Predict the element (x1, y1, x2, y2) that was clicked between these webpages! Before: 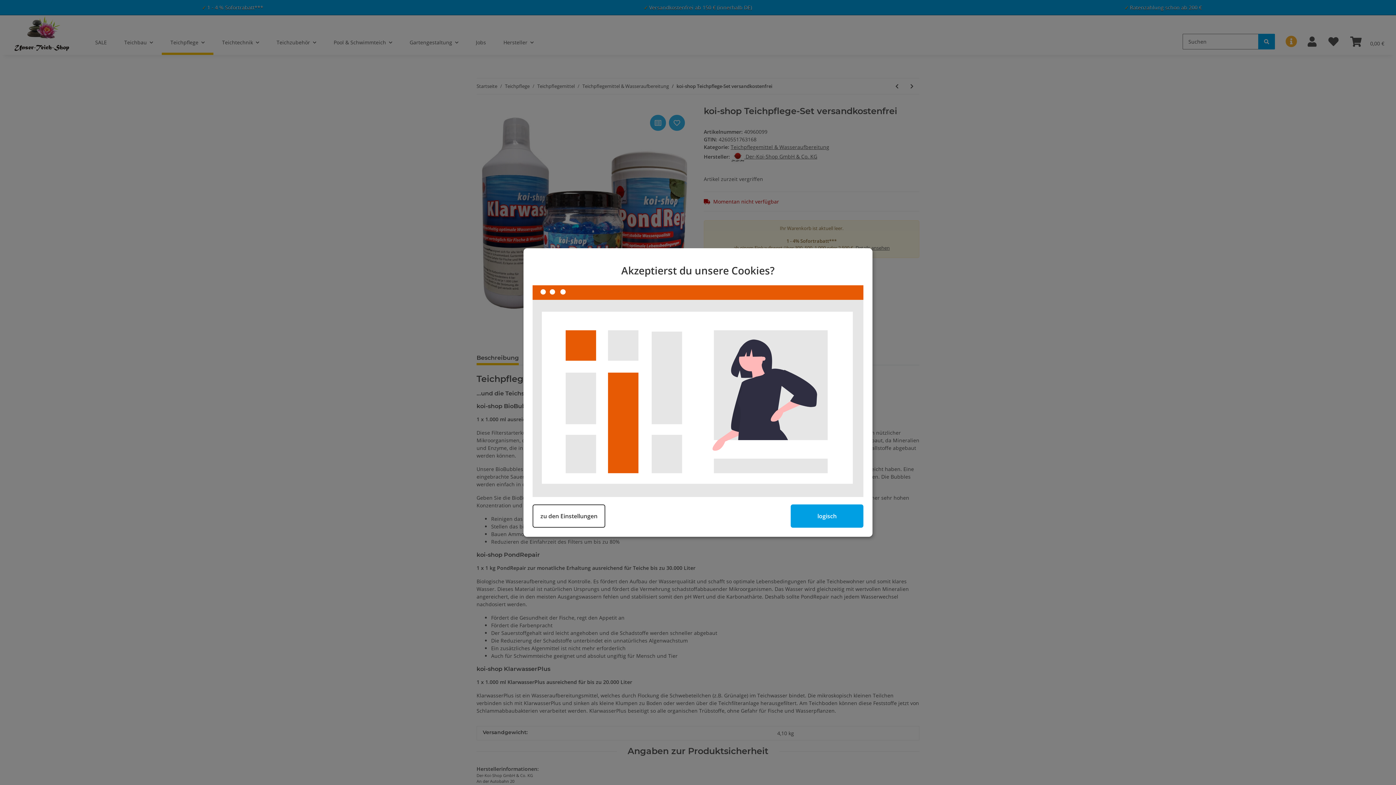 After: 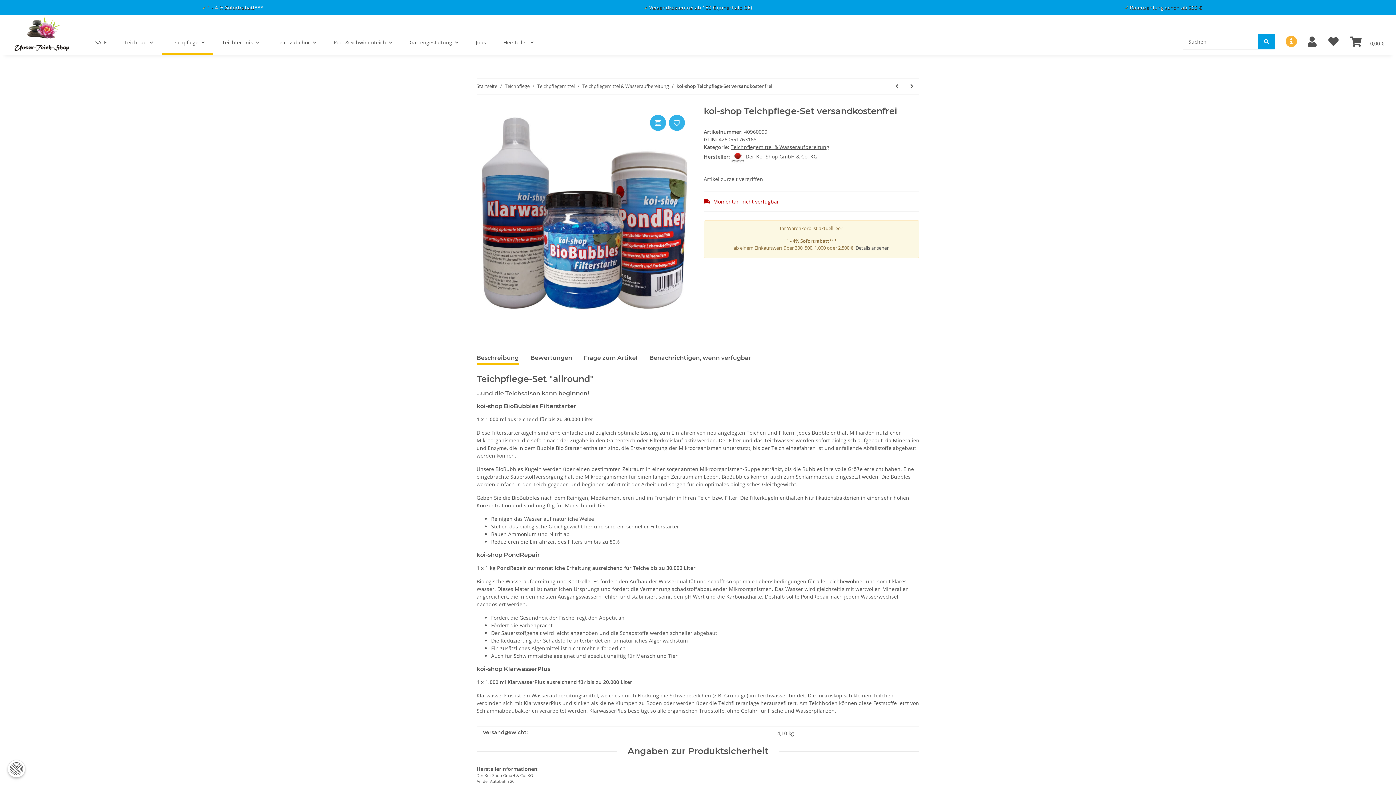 Action: label: logisch bbox: (790, 504, 863, 527)